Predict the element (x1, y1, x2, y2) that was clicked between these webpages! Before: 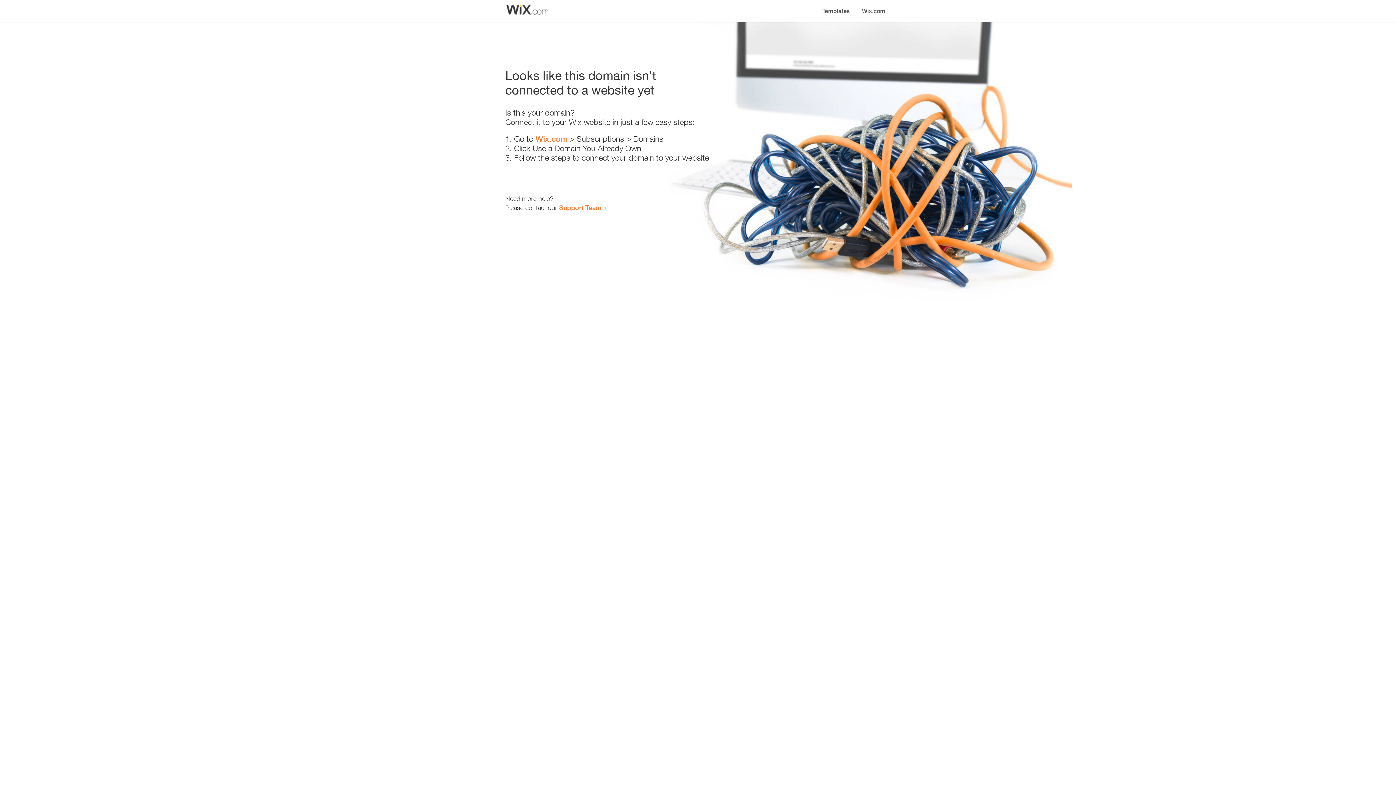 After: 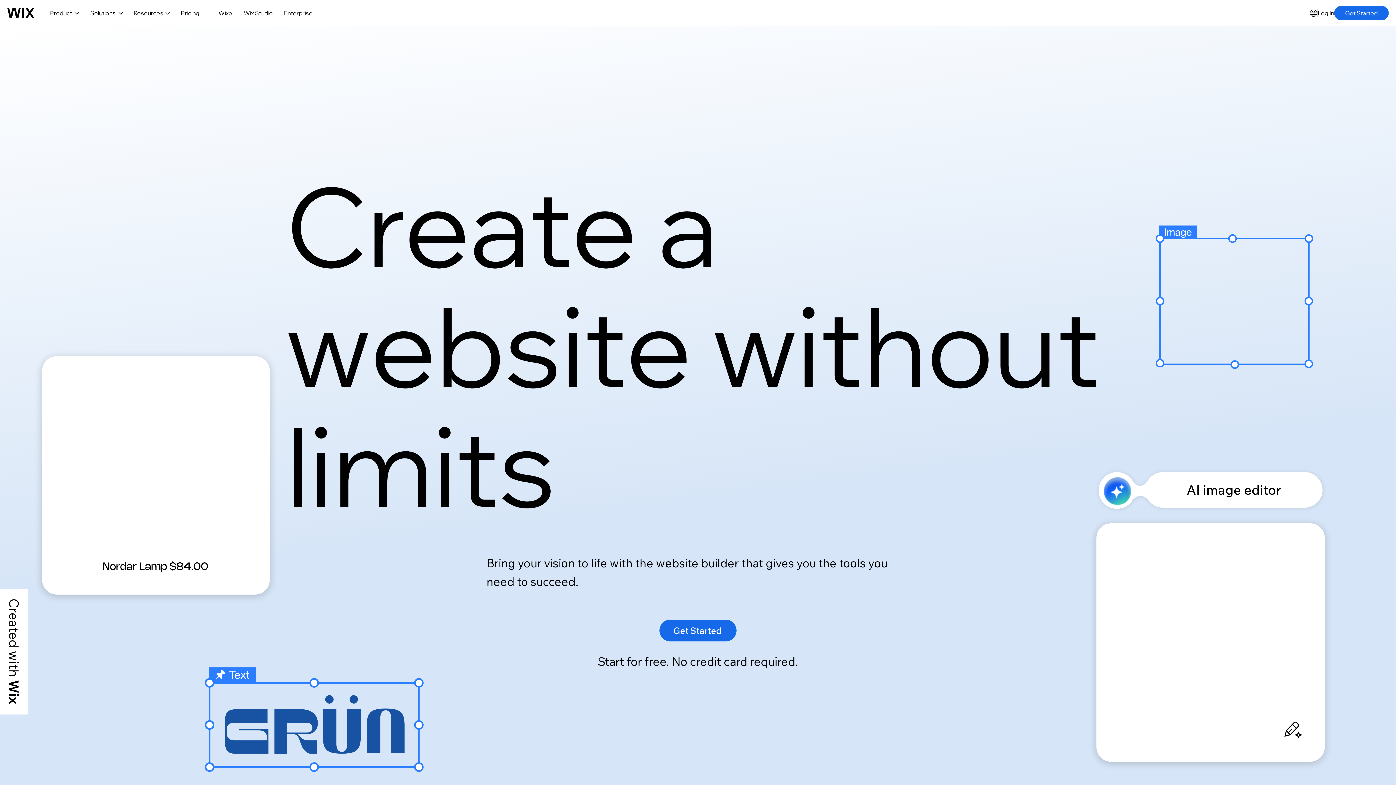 Action: bbox: (535, 134, 567, 143) label: Wix.com